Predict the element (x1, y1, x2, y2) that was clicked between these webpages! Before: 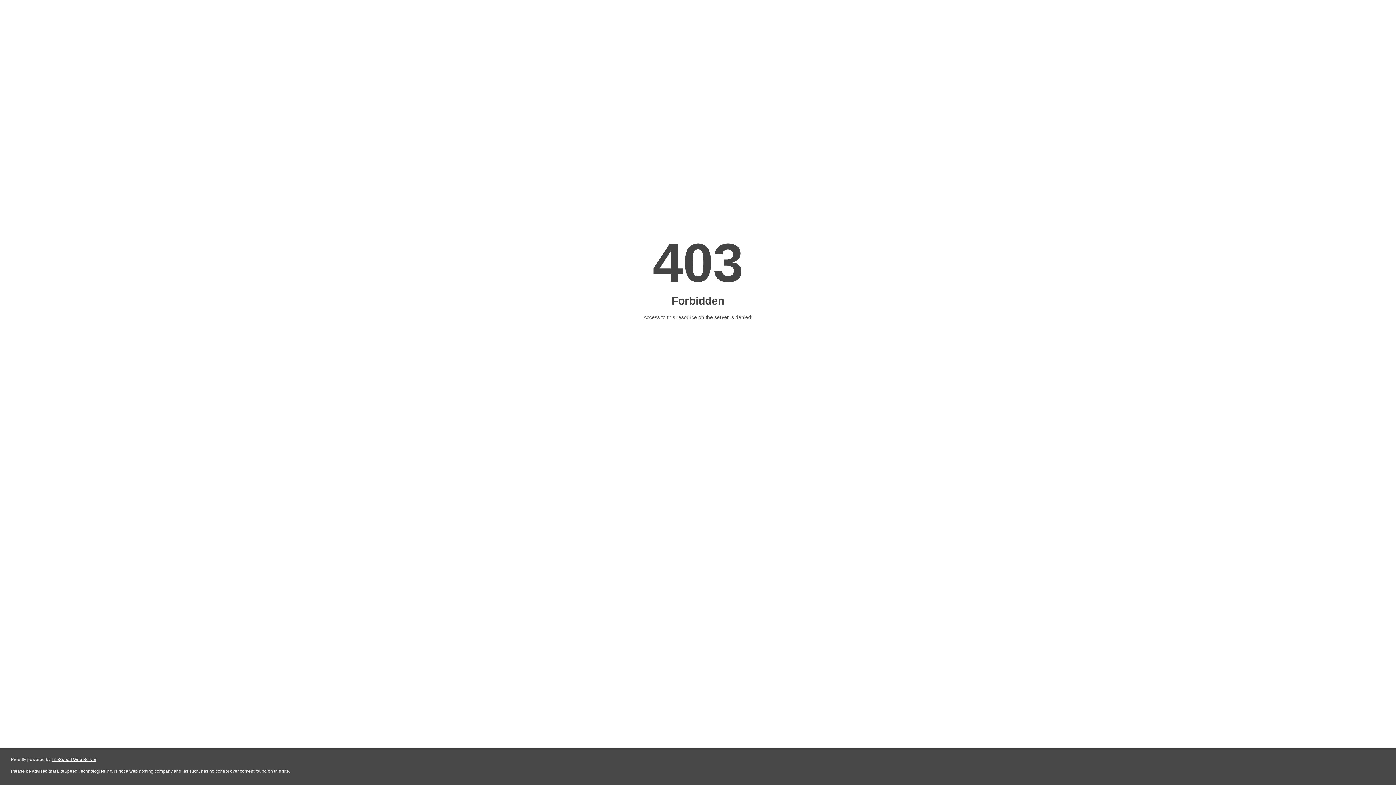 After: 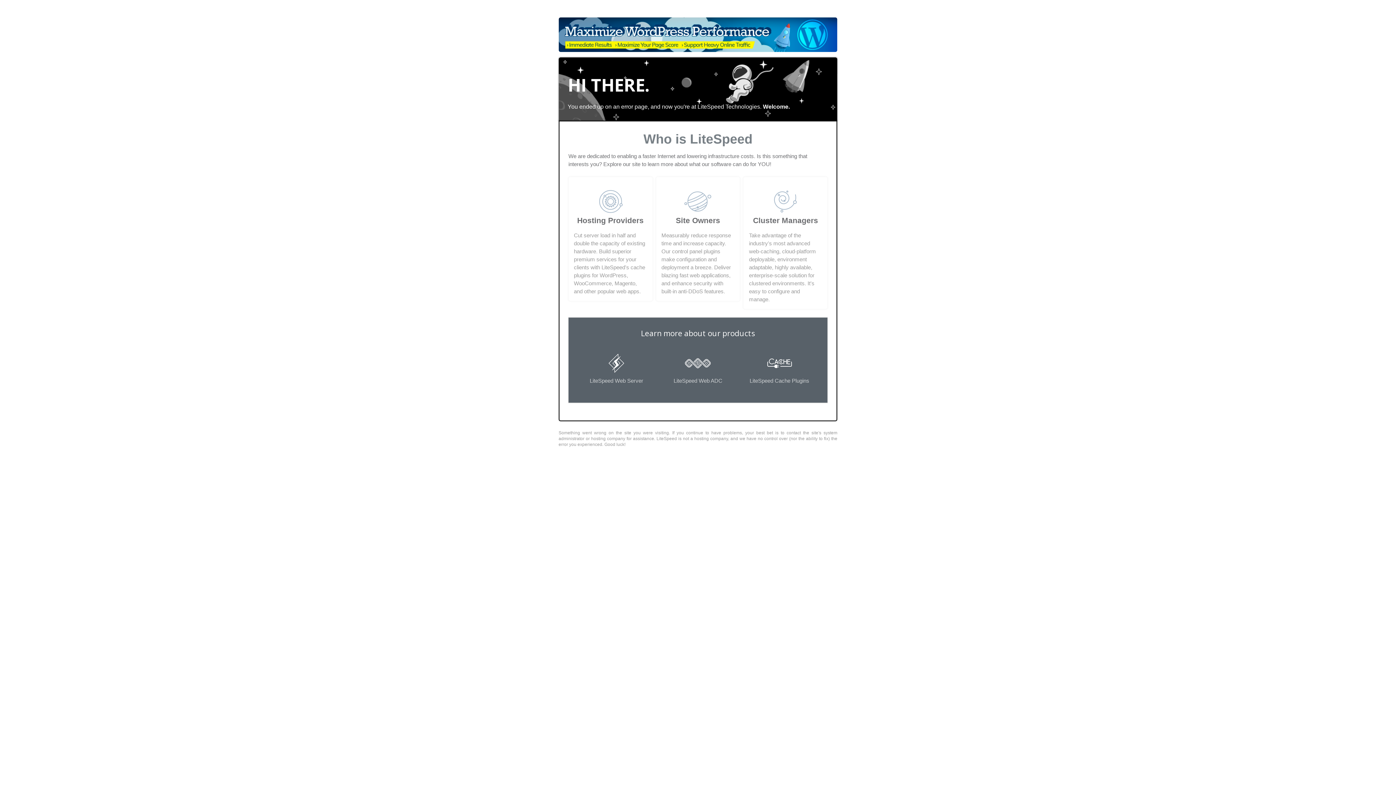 Action: bbox: (51, 757, 96, 762) label: LiteSpeed Web Server